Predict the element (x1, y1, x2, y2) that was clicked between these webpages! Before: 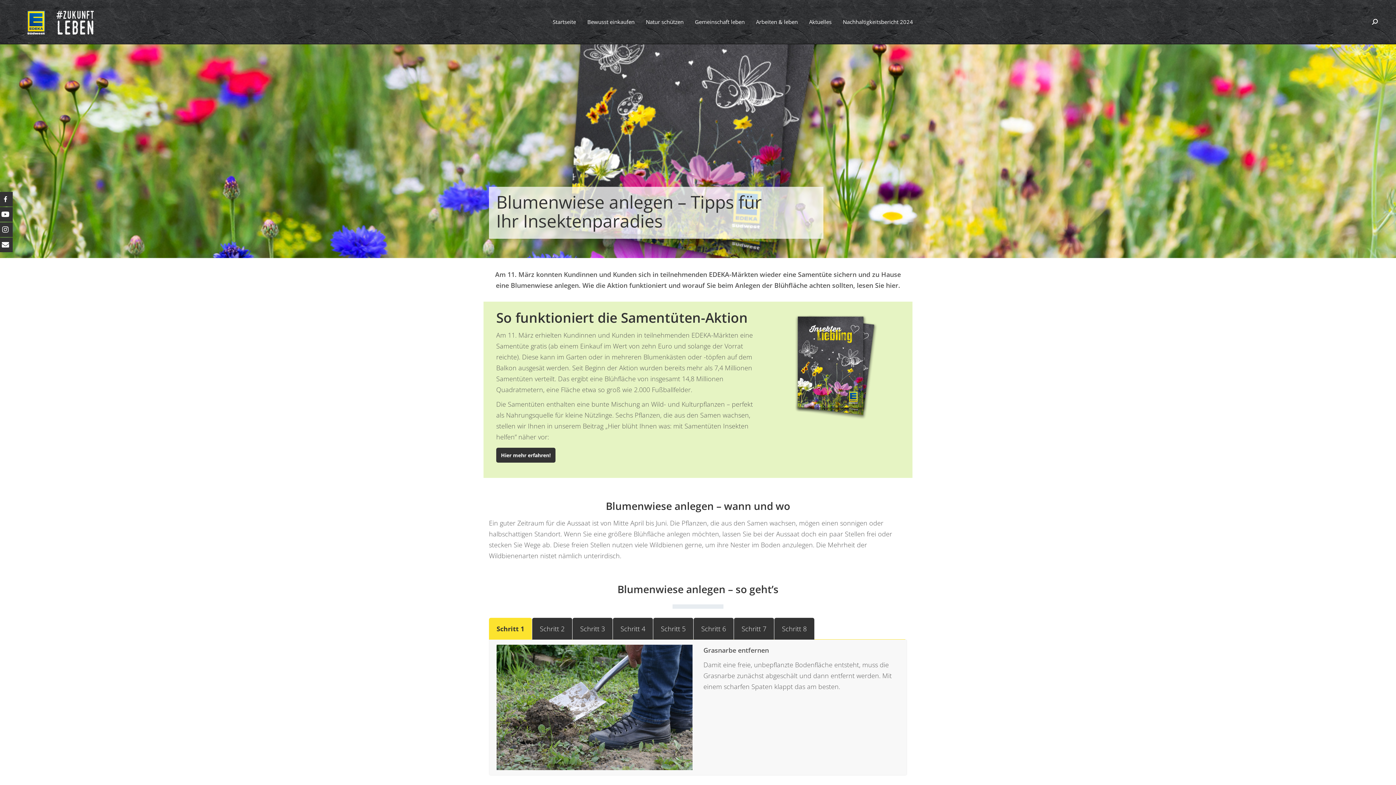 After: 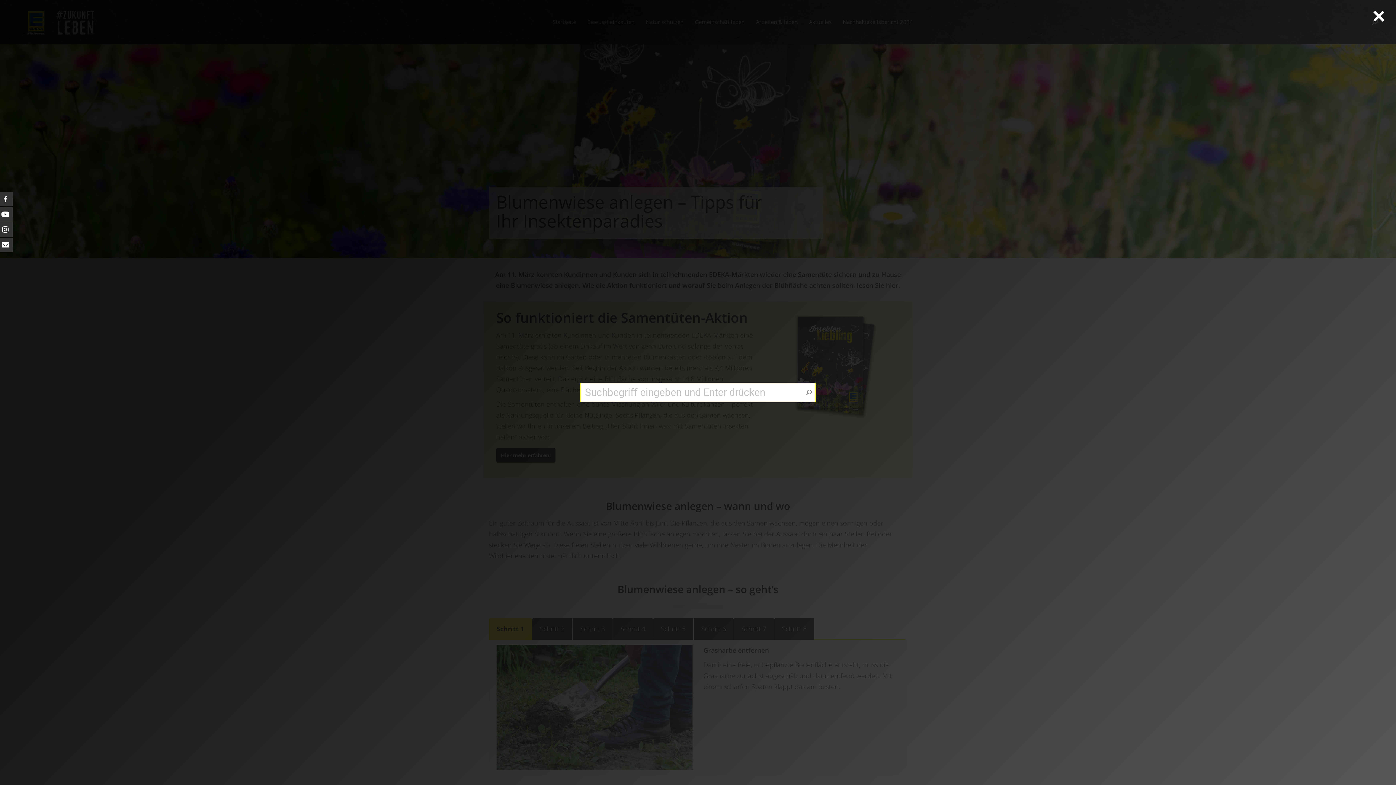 Action: bbox: (1372, 18, 1378, 24)